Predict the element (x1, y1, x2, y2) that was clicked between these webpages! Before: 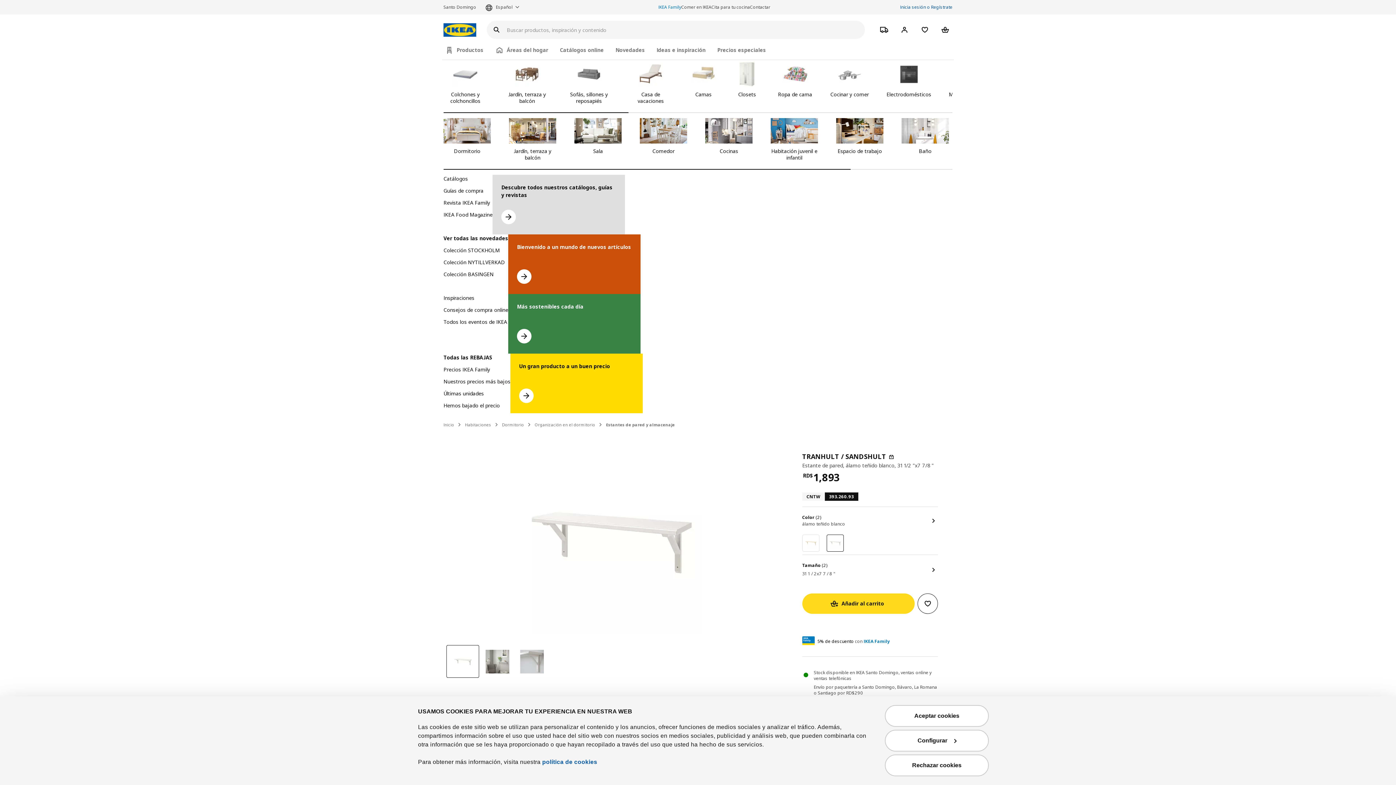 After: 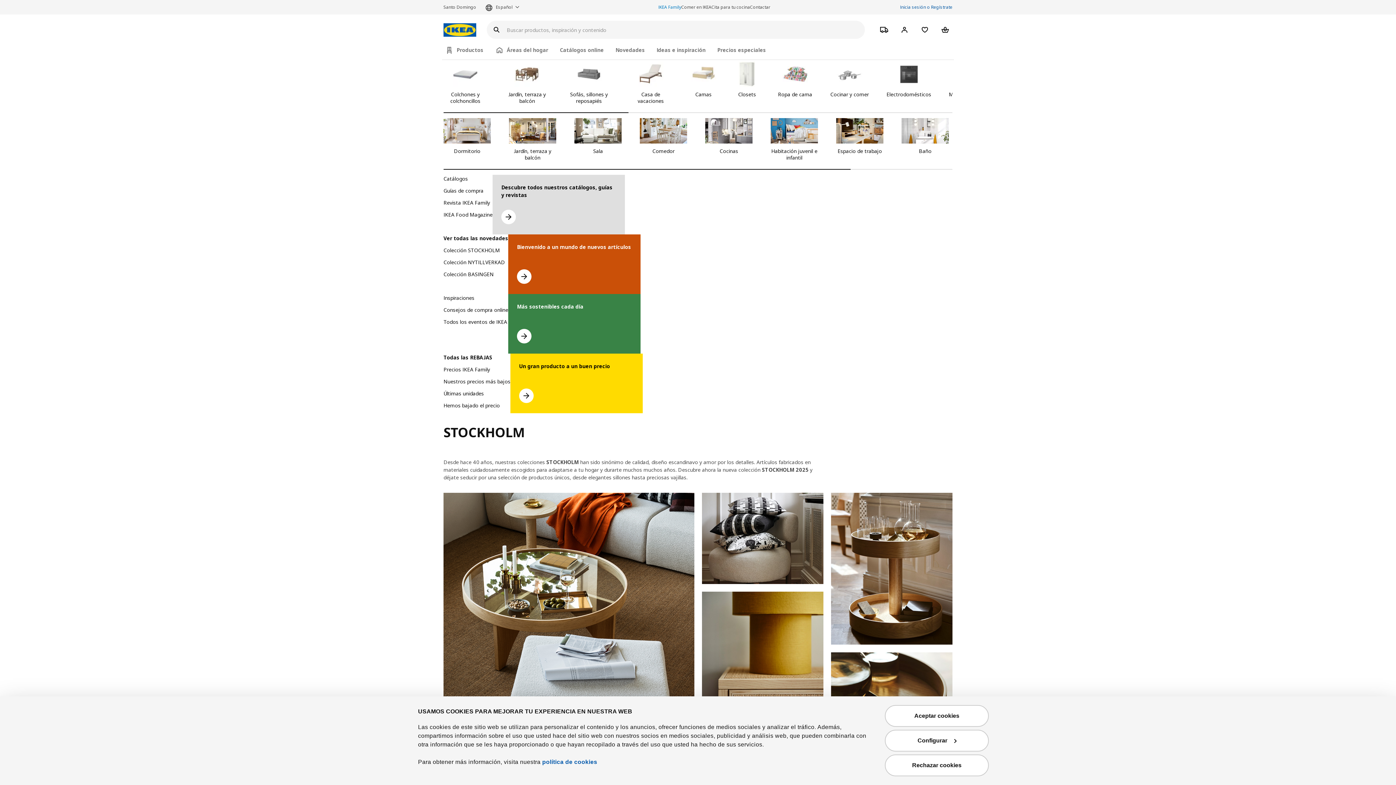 Action: label: Ir a la colección STOCKHOLM bbox: (443, 247, 500, 258)